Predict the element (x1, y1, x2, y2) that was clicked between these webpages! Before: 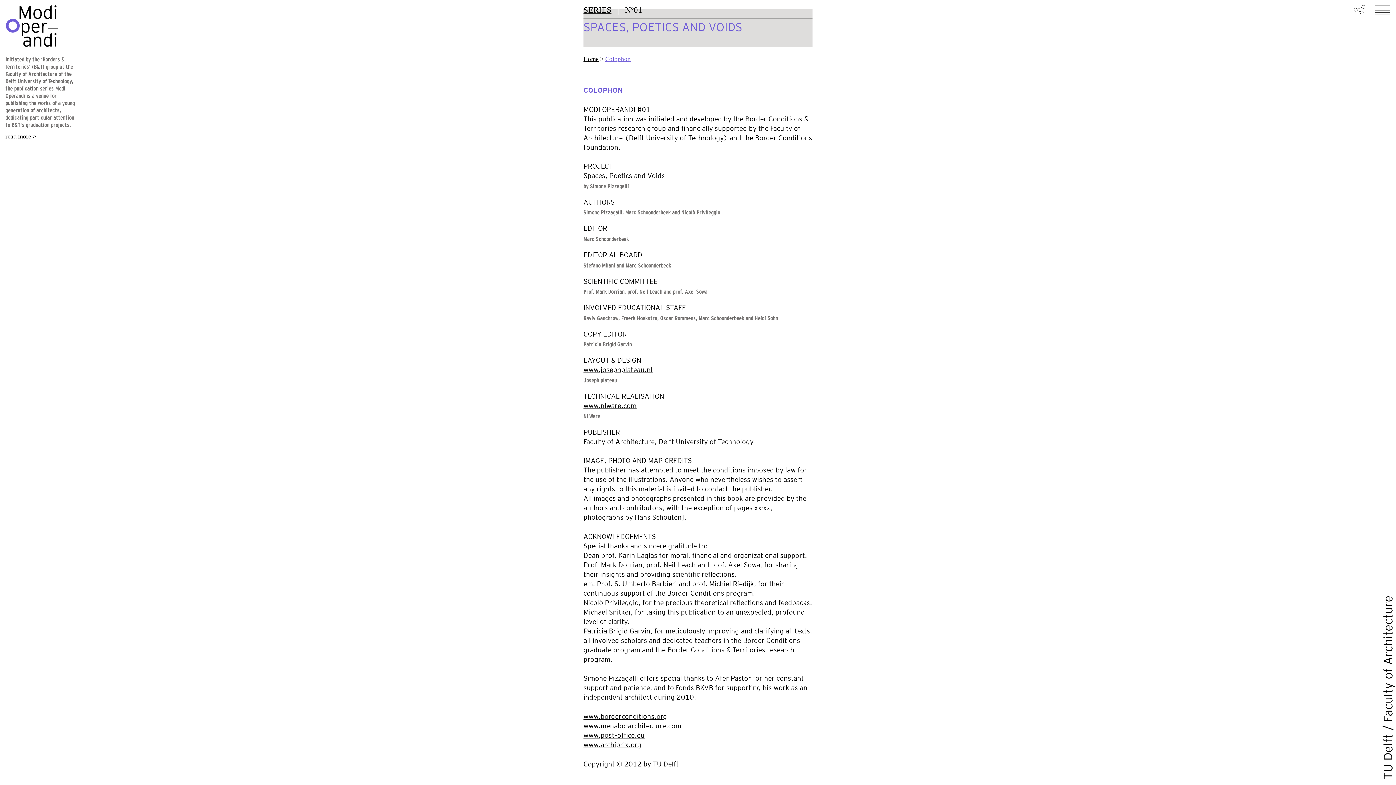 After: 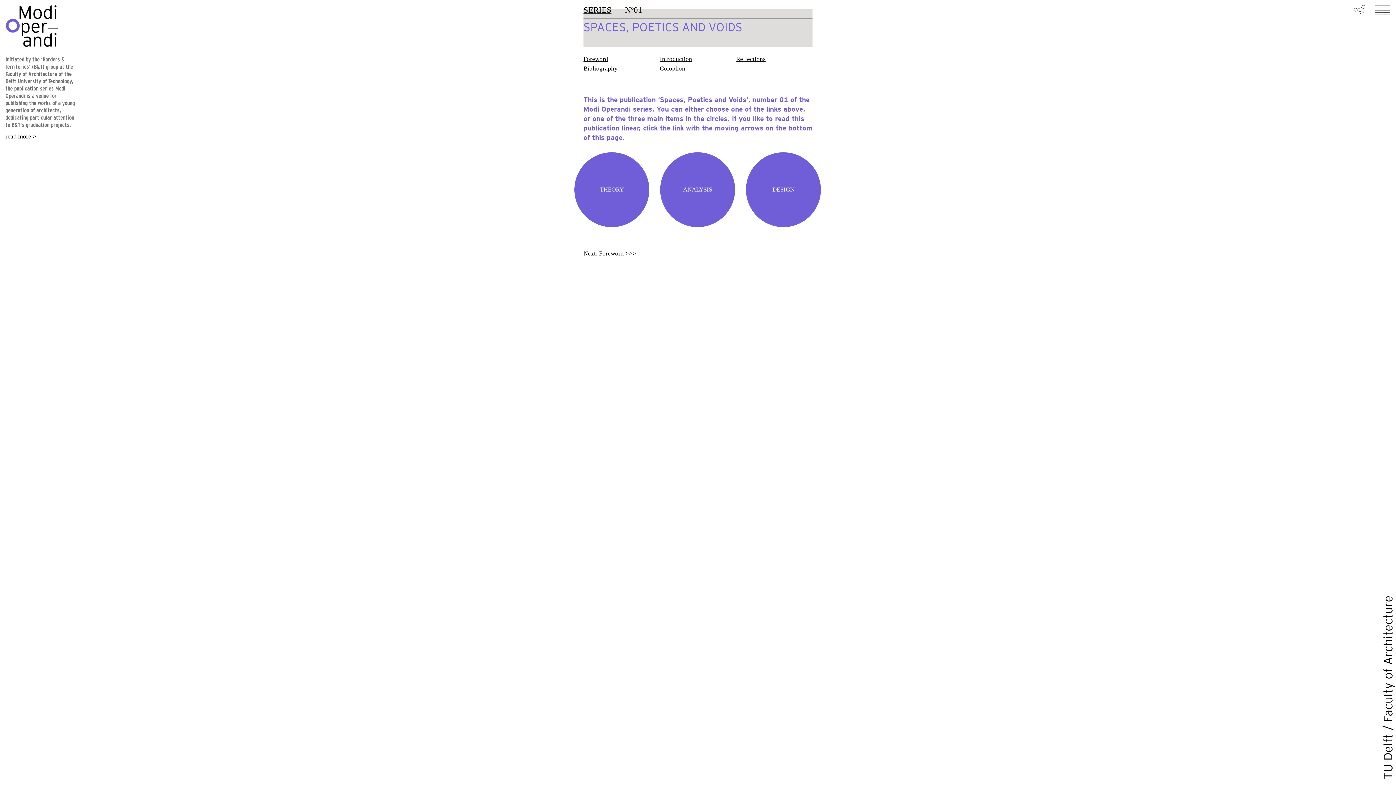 Action: bbox: (583, 55, 598, 62) label: Home